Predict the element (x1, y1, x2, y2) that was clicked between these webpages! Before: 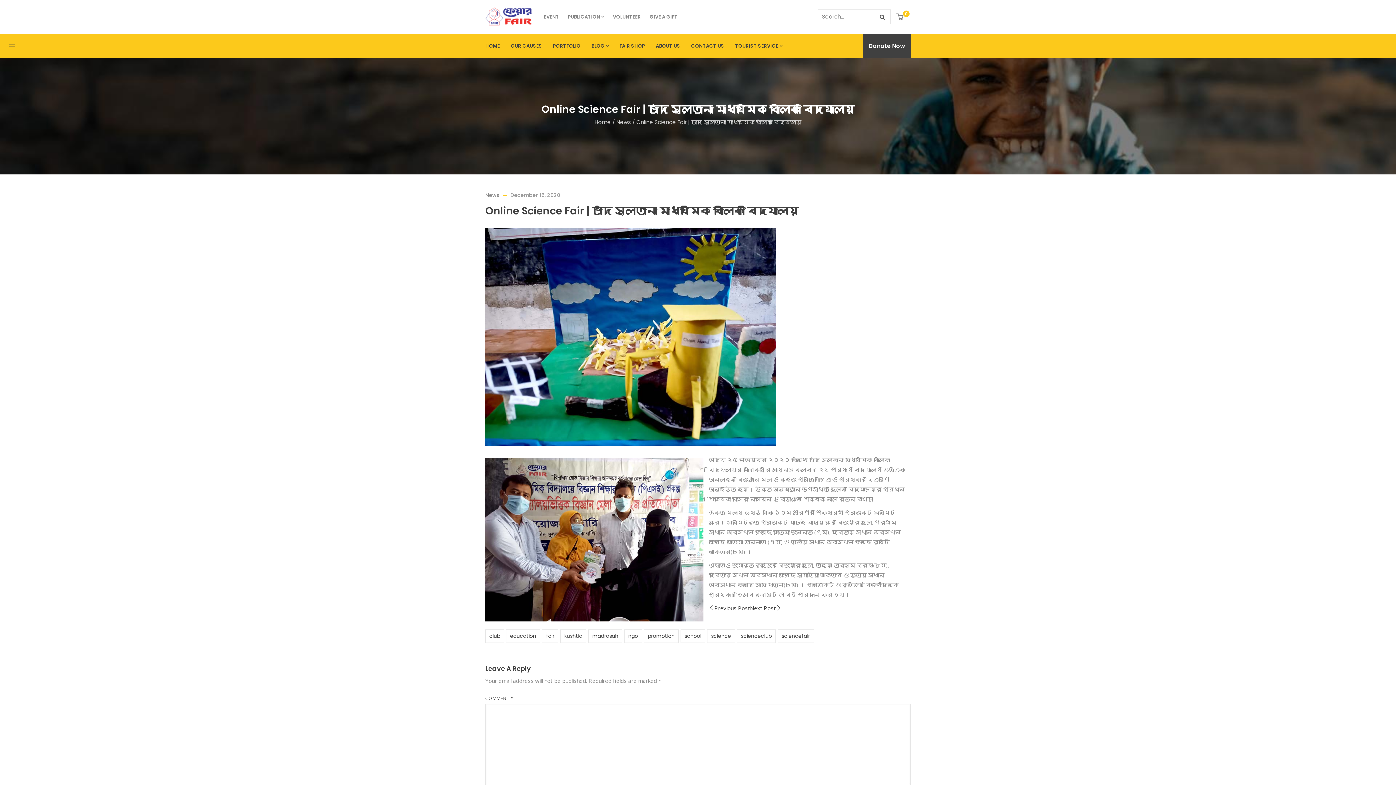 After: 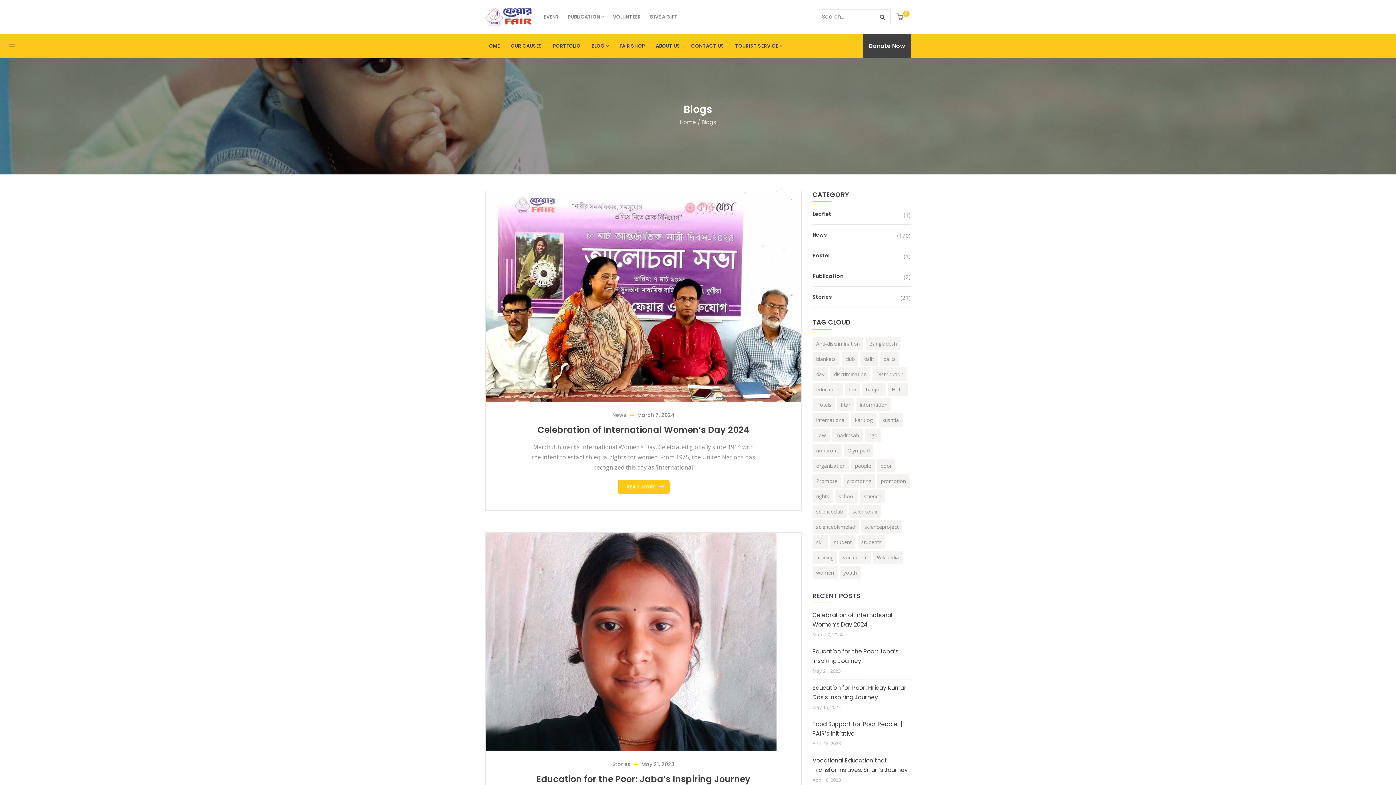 Action: bbox: (586, 33, 614, 58) label: BLOG